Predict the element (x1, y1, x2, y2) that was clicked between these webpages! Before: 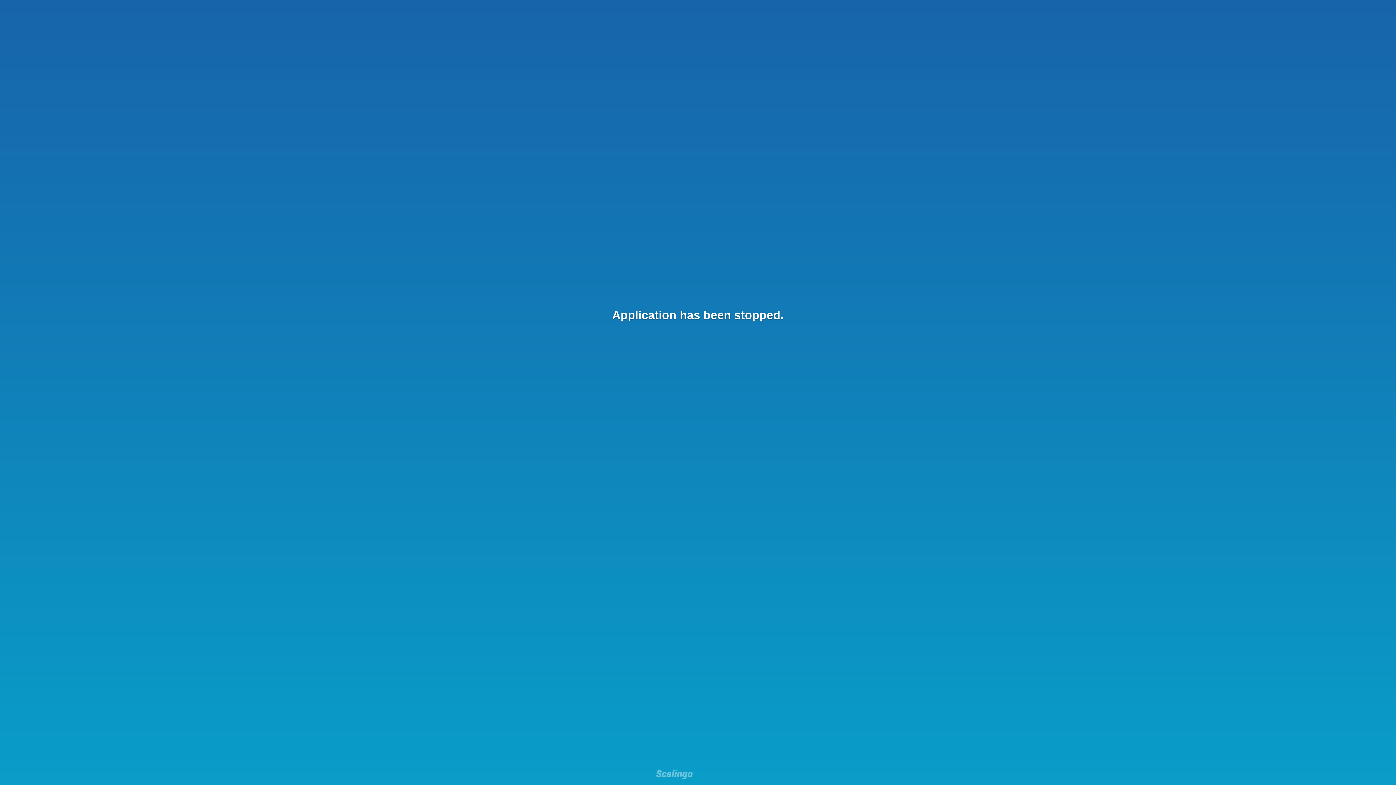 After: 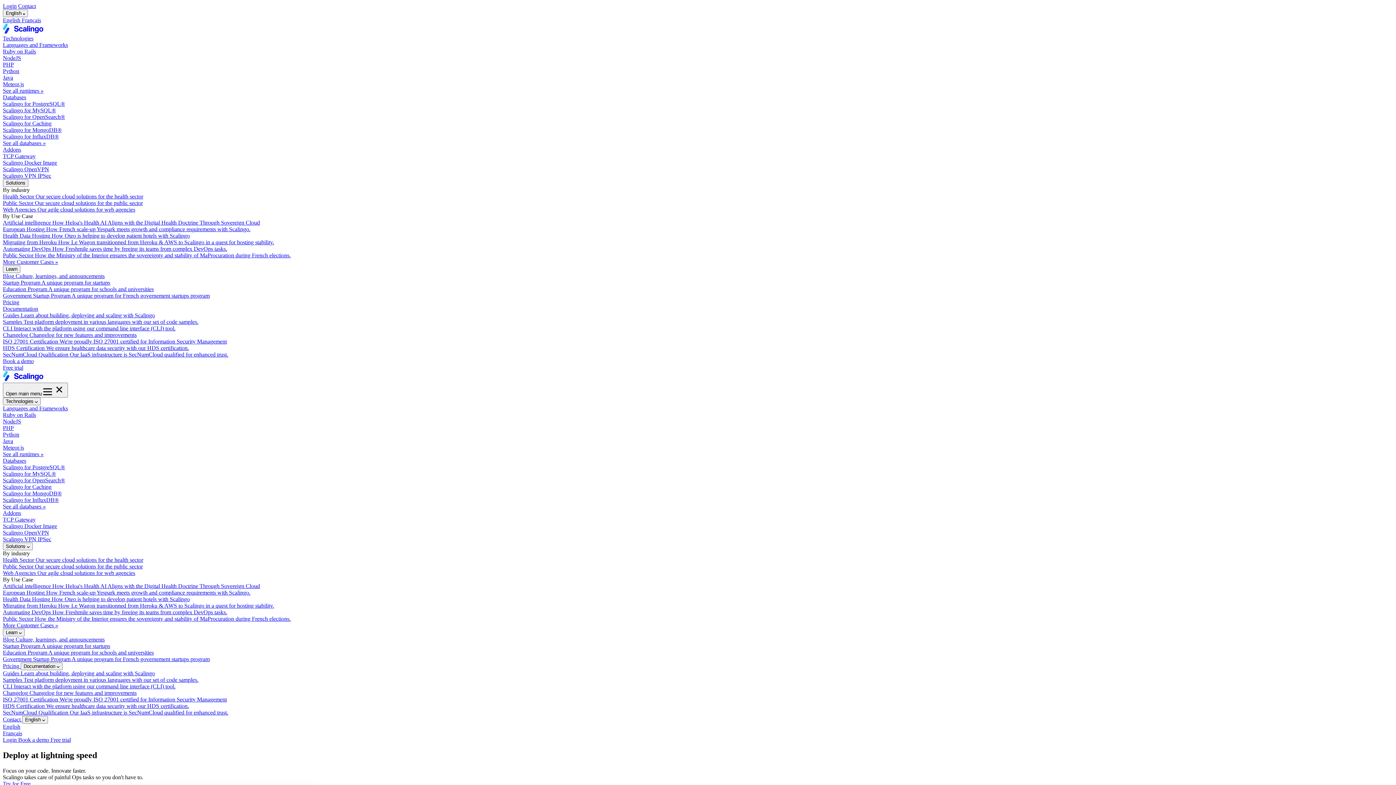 Action: bbox: (656, 769, 692, 781)